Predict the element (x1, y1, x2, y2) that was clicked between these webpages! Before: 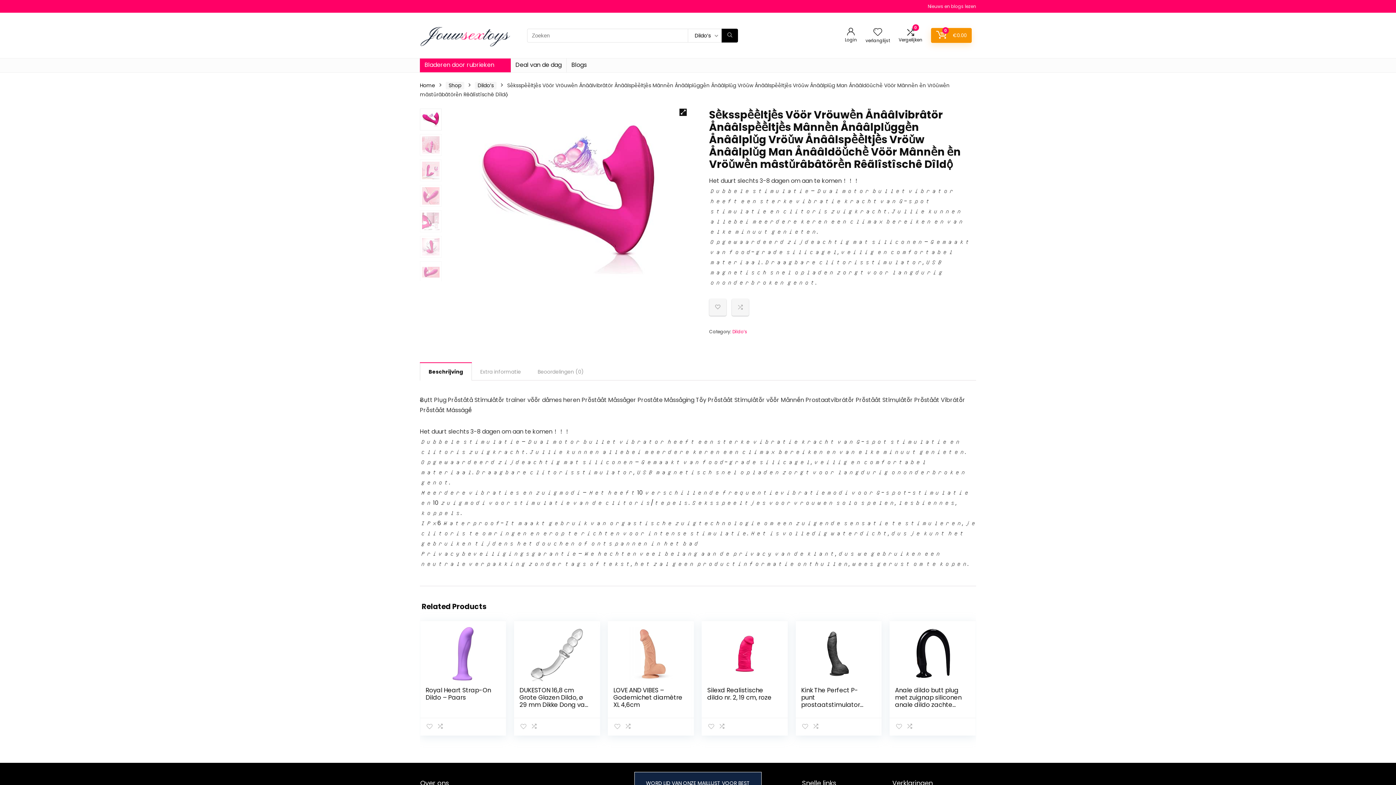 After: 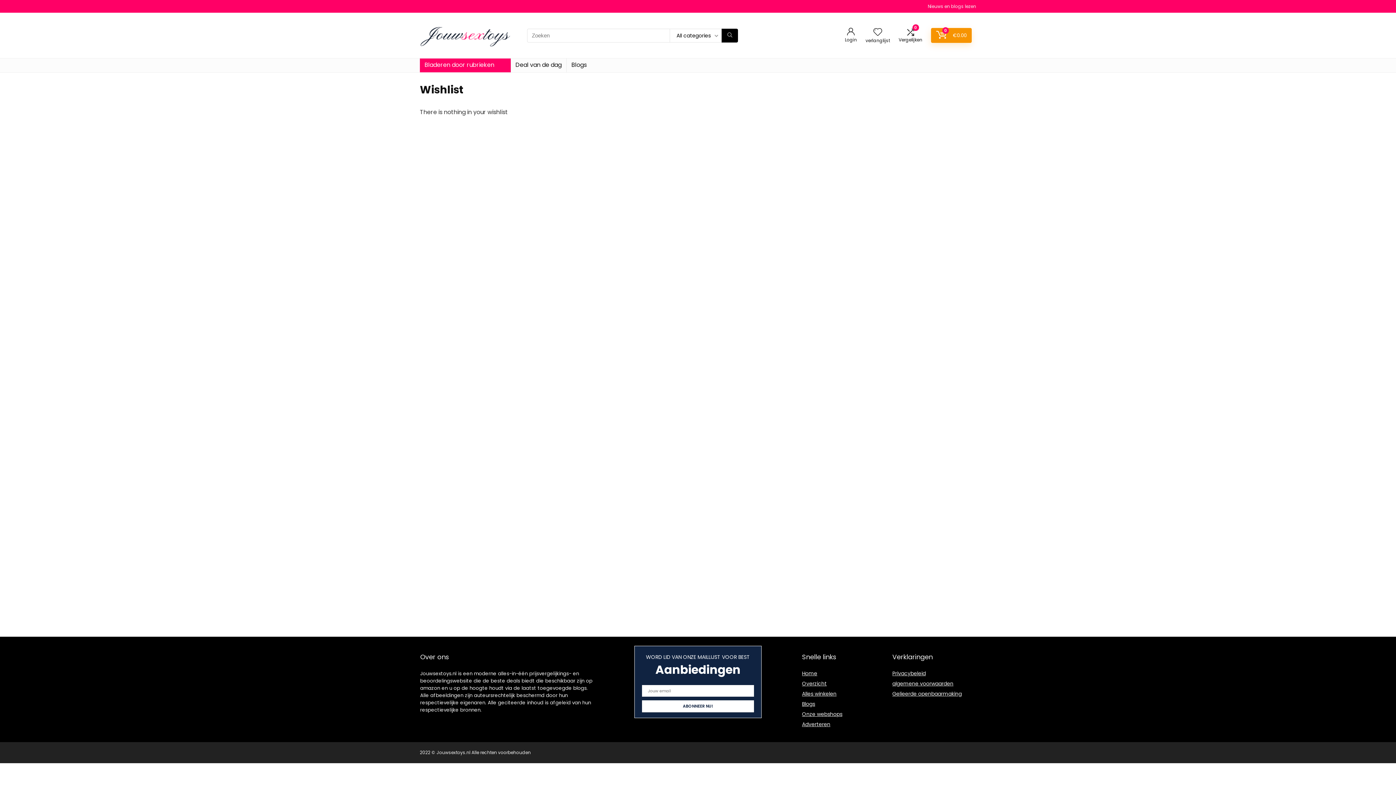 Action: label: Wishlist bbox: (873, 26, 882, 38)